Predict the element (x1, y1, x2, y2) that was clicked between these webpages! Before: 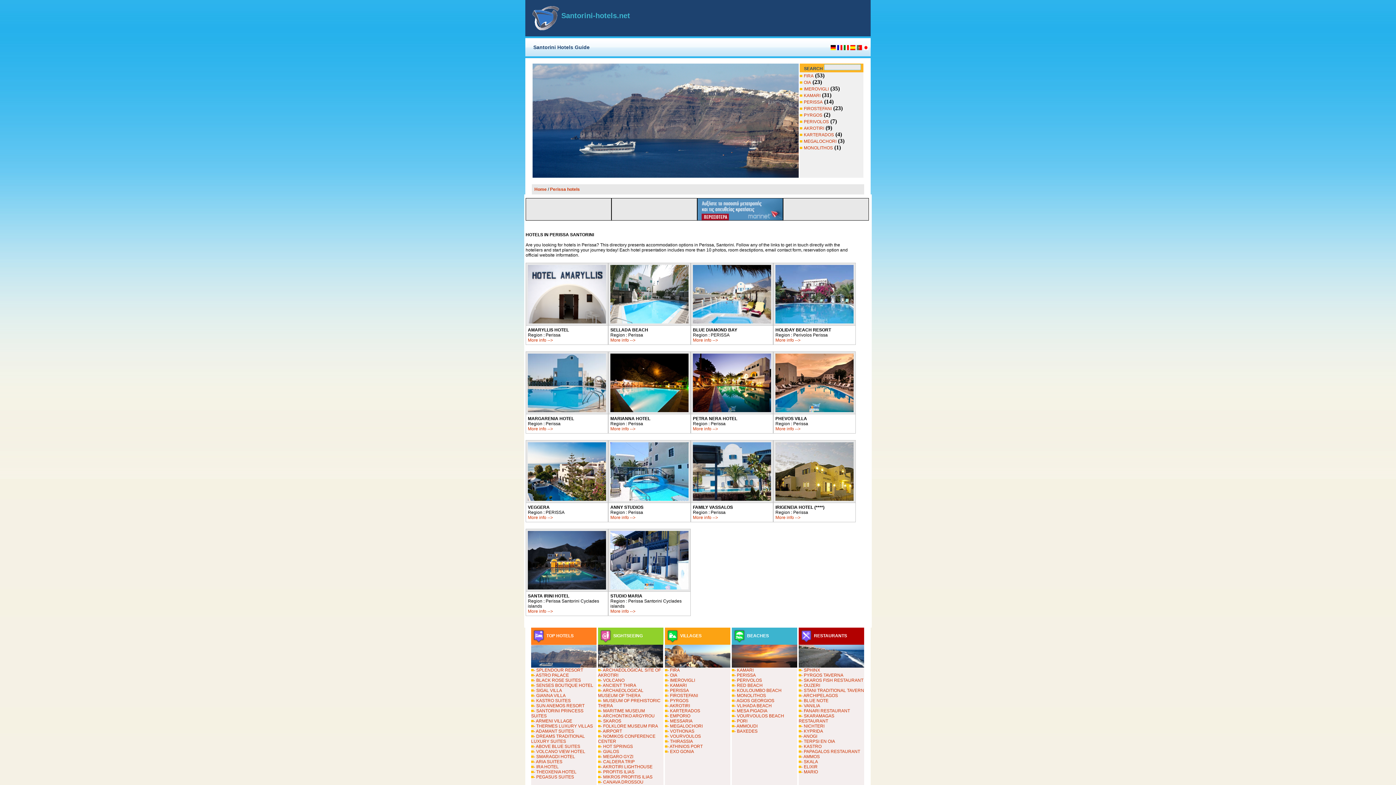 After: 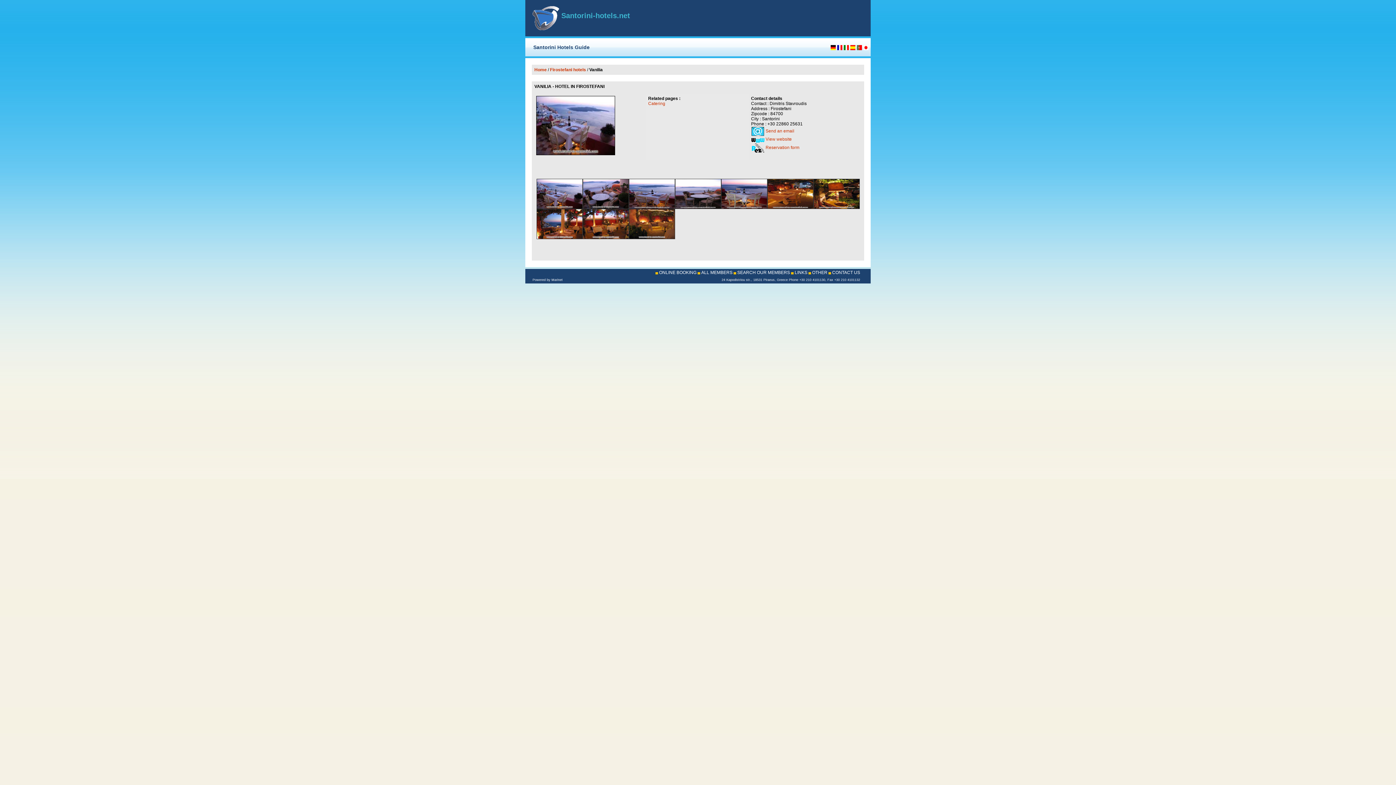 Action: bbox: (801, 703, 820, 708) label: - VANILIA